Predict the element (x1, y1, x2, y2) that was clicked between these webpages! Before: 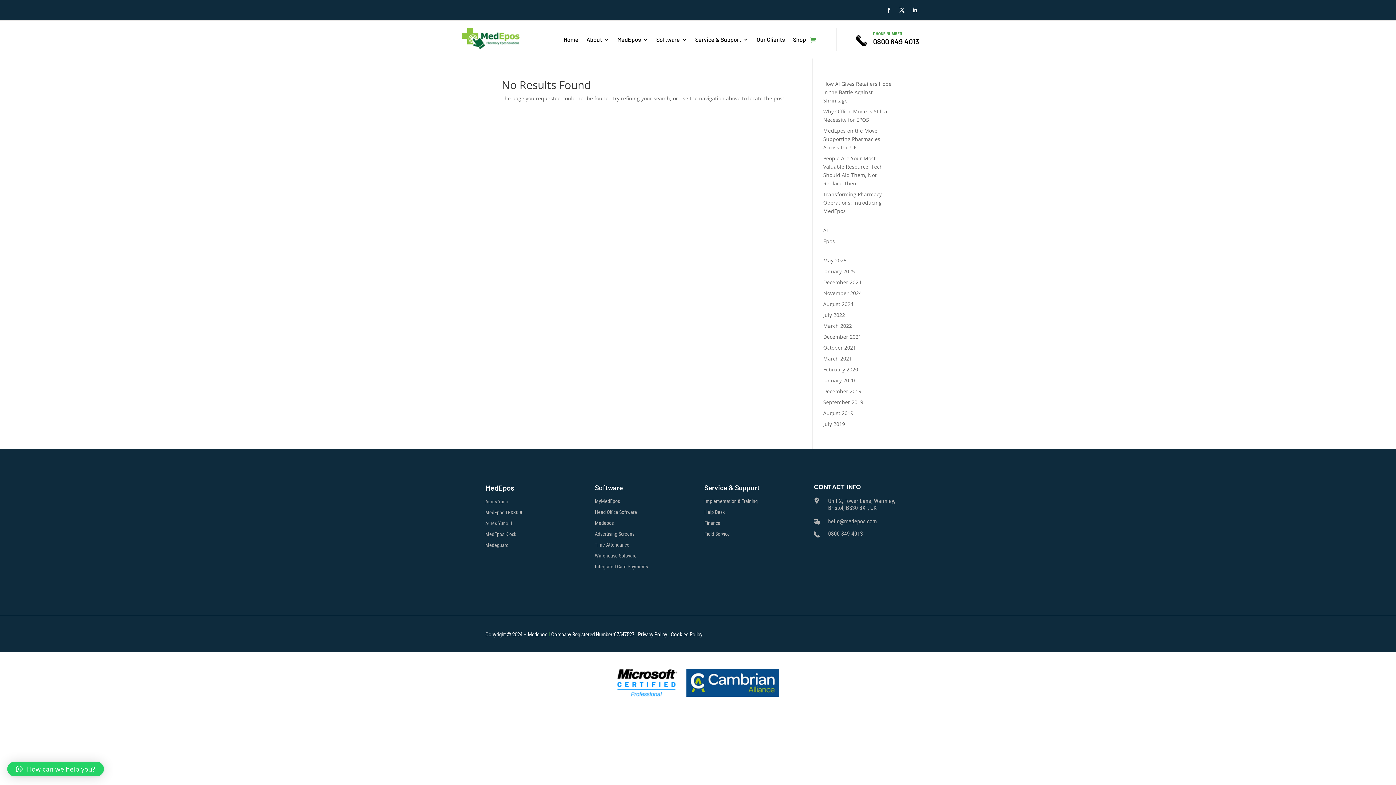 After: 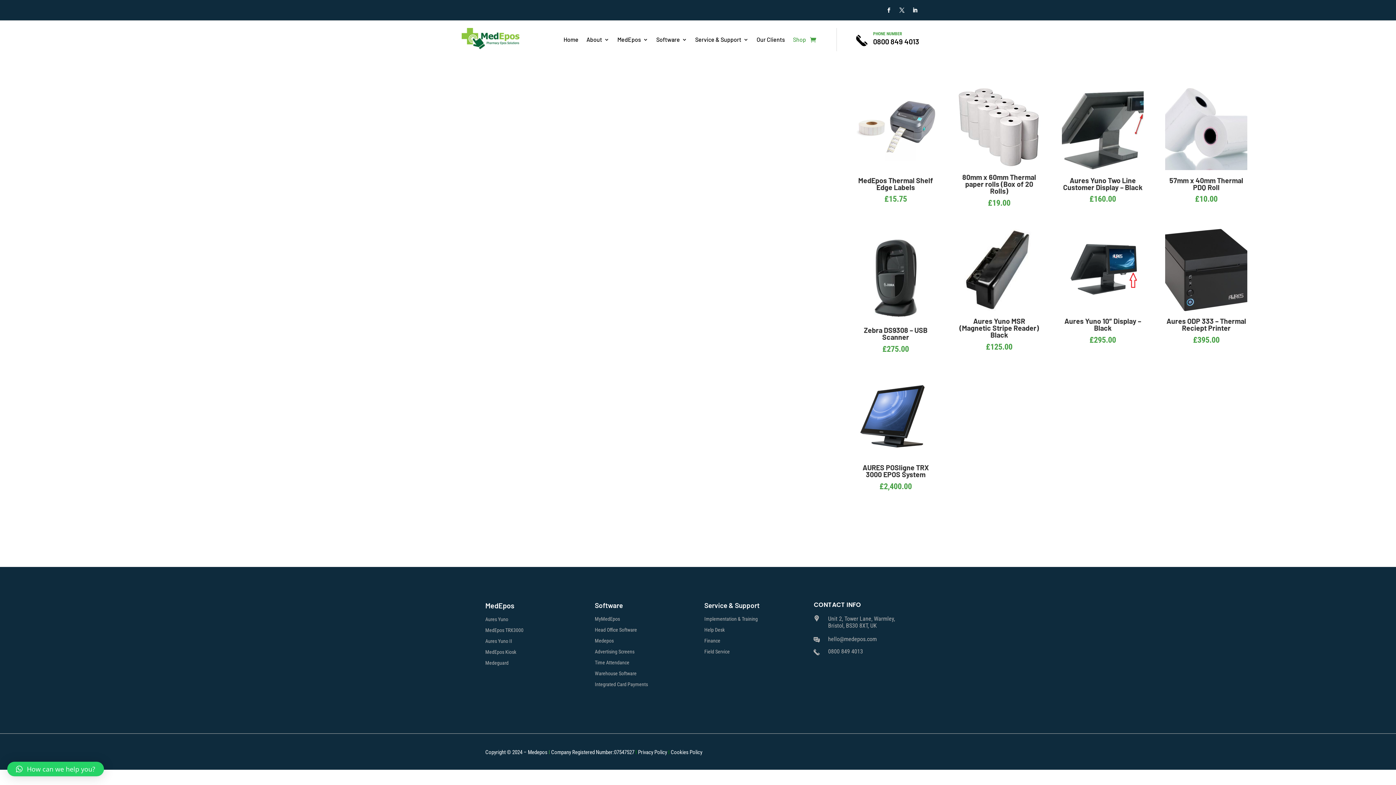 Action: bbox: (793, 37, 806, 45) label: Shop